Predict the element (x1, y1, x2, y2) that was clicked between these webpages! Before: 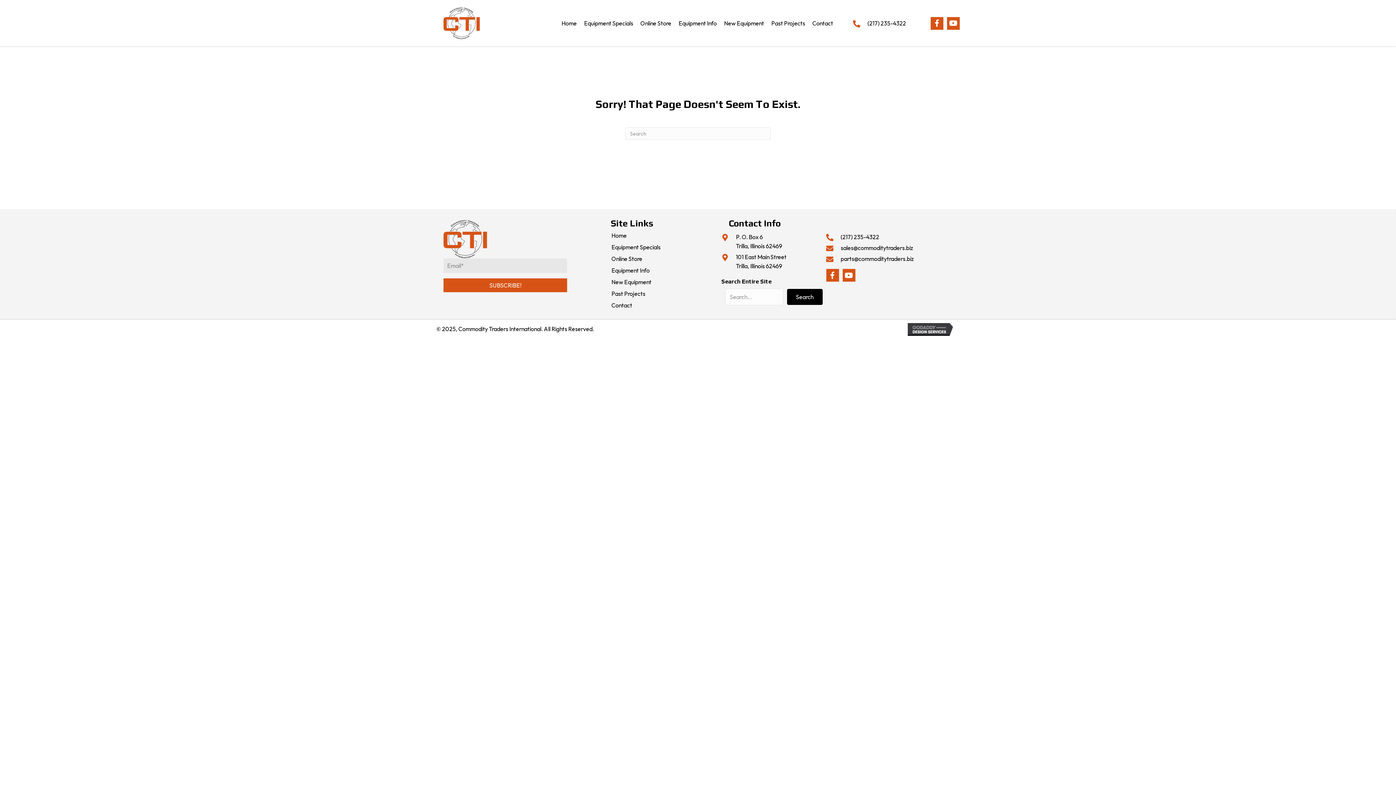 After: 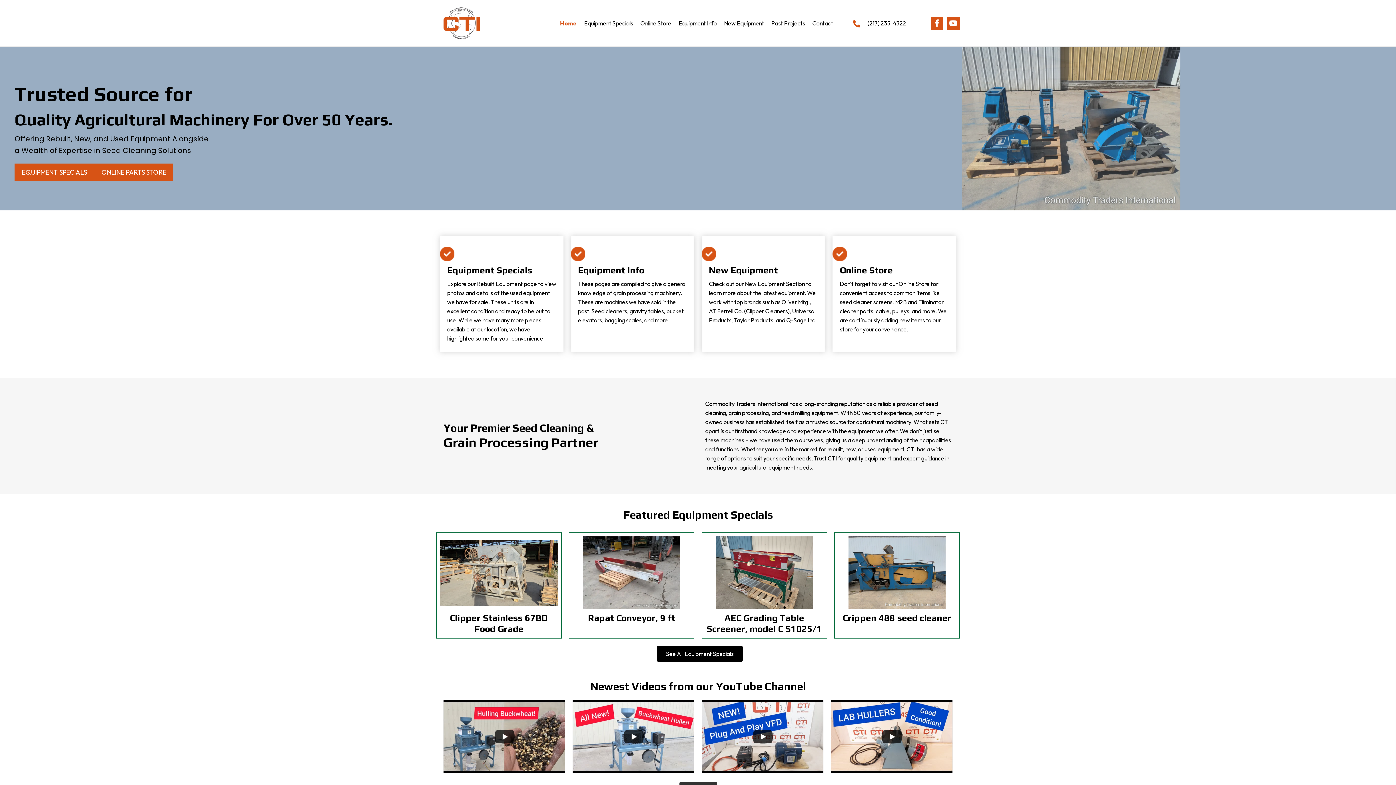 Action: bbox: (443, 7, 480, 39)